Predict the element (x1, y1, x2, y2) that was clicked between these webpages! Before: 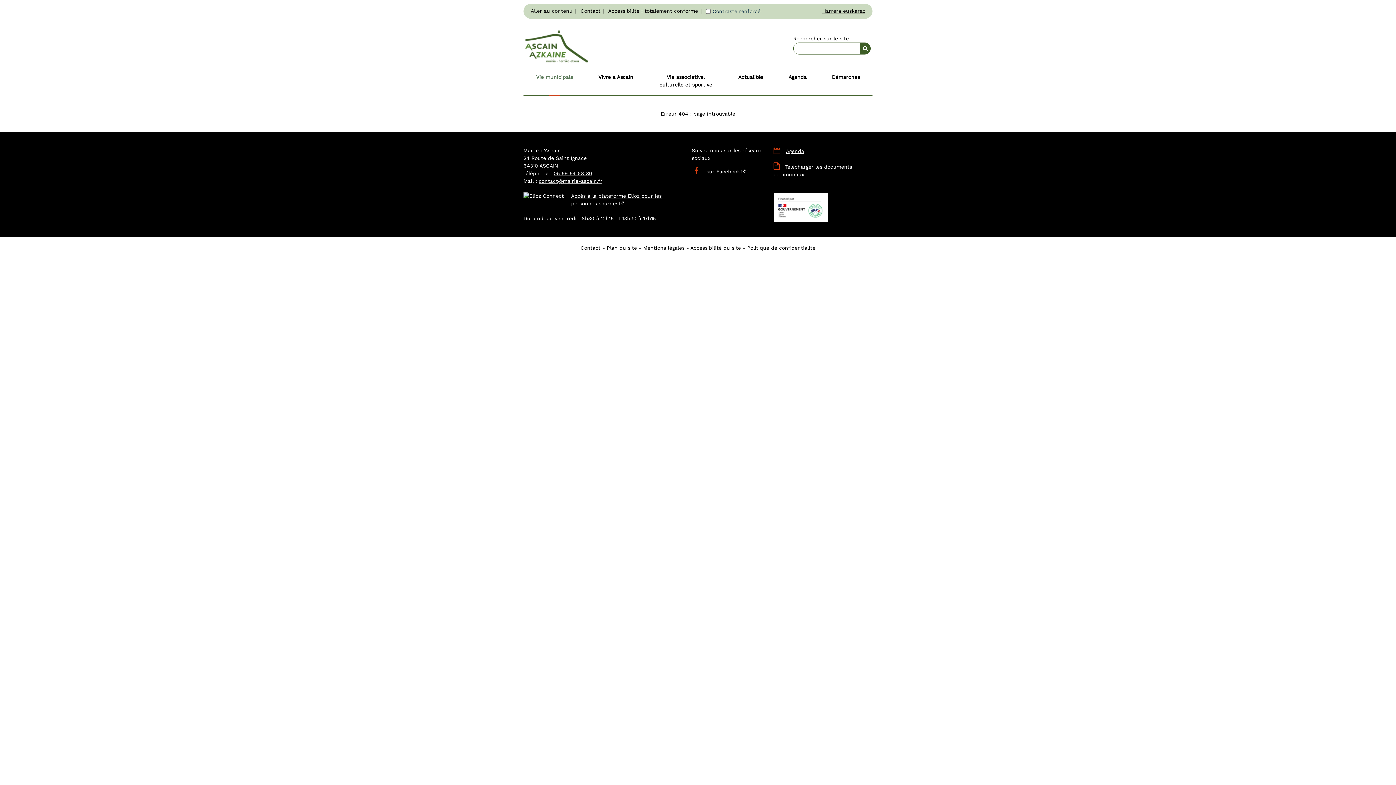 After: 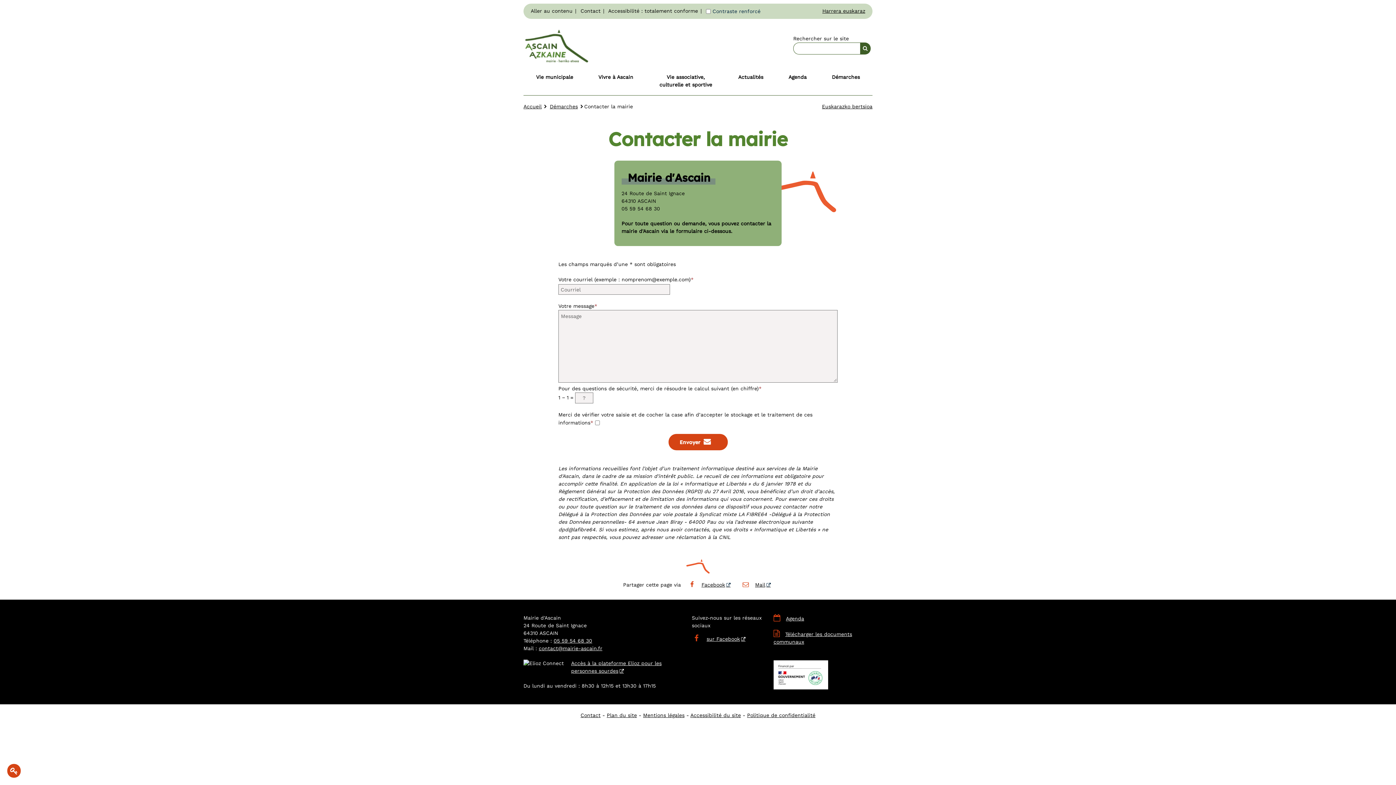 Action: bbox: (580, 8, 600, 13) label: Contact